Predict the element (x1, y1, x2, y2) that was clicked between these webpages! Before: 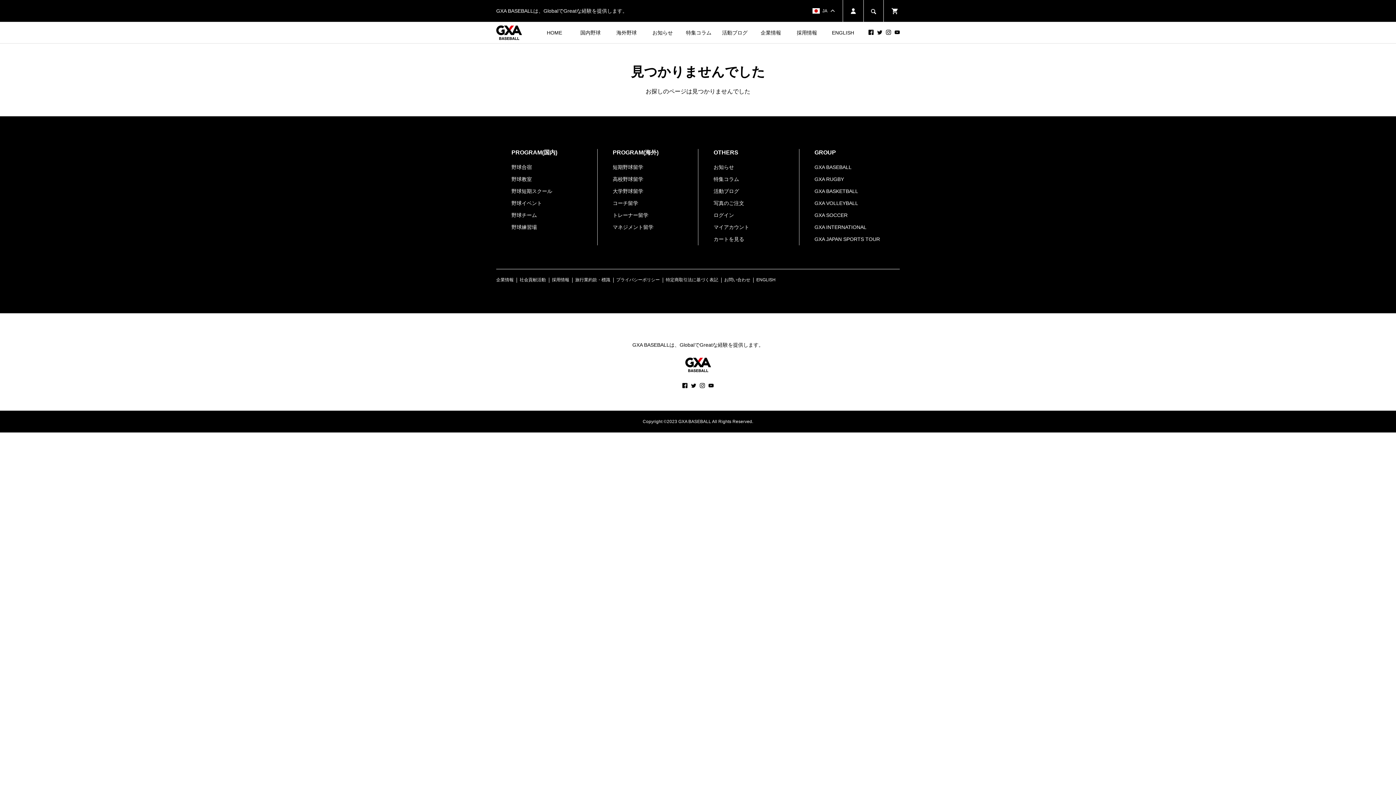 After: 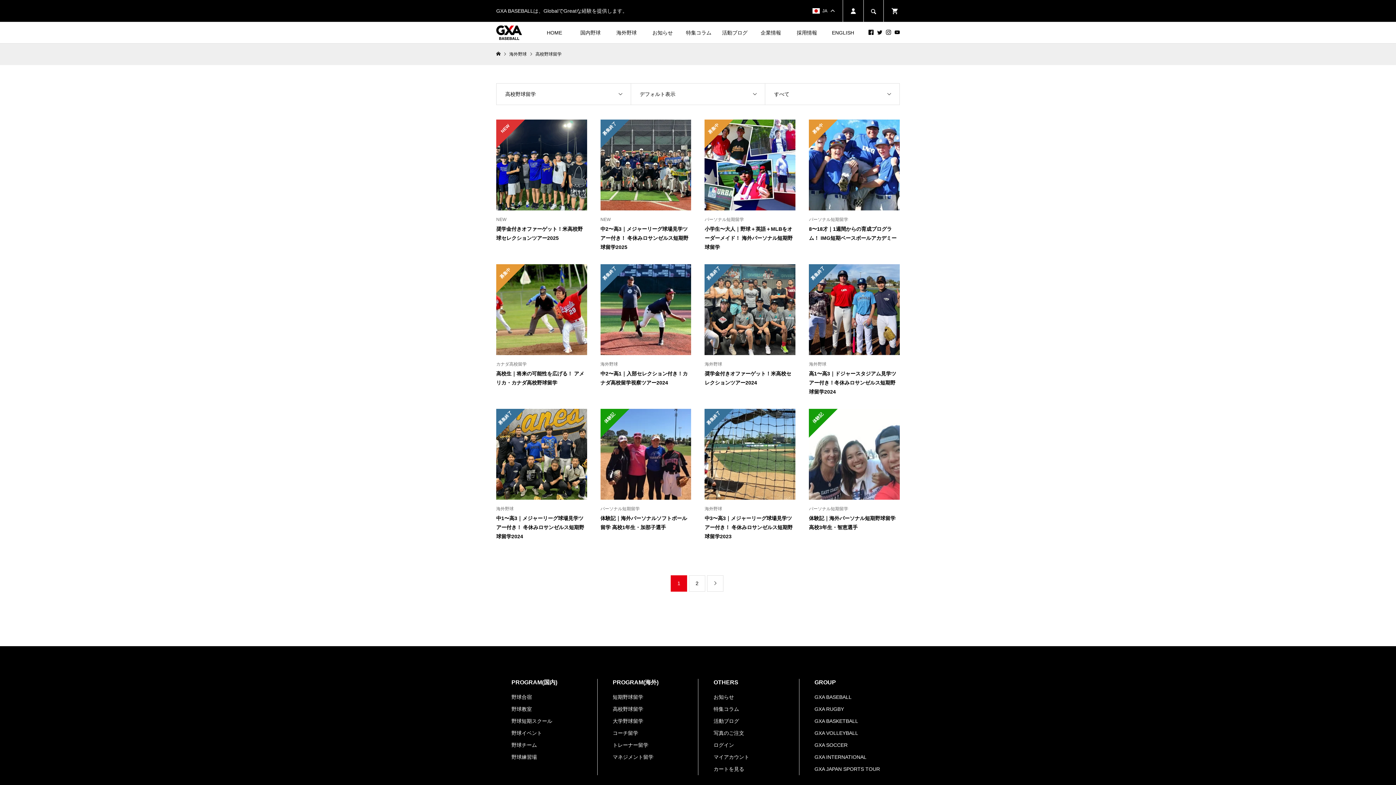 Action: bbox: (612, 176, 643, 182) label: 高校野球留学